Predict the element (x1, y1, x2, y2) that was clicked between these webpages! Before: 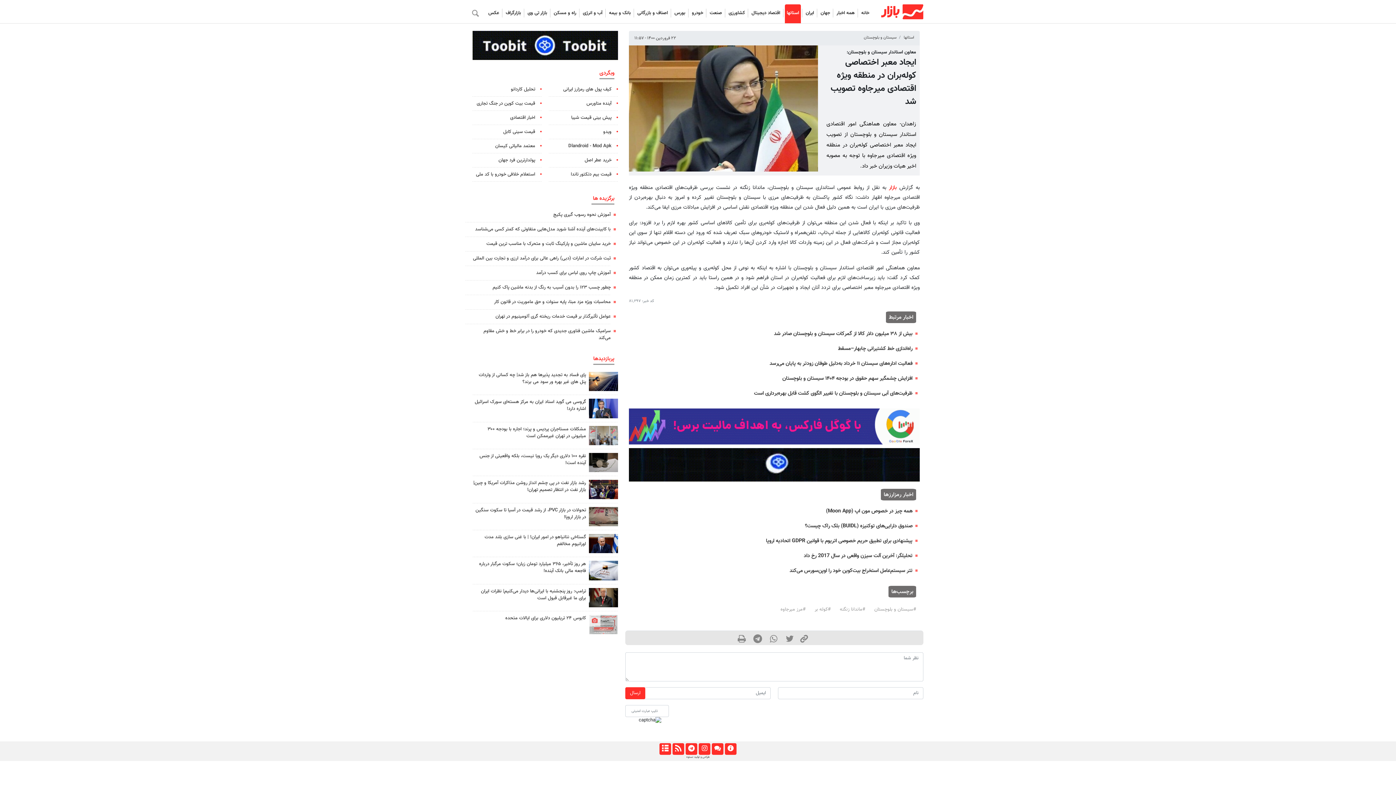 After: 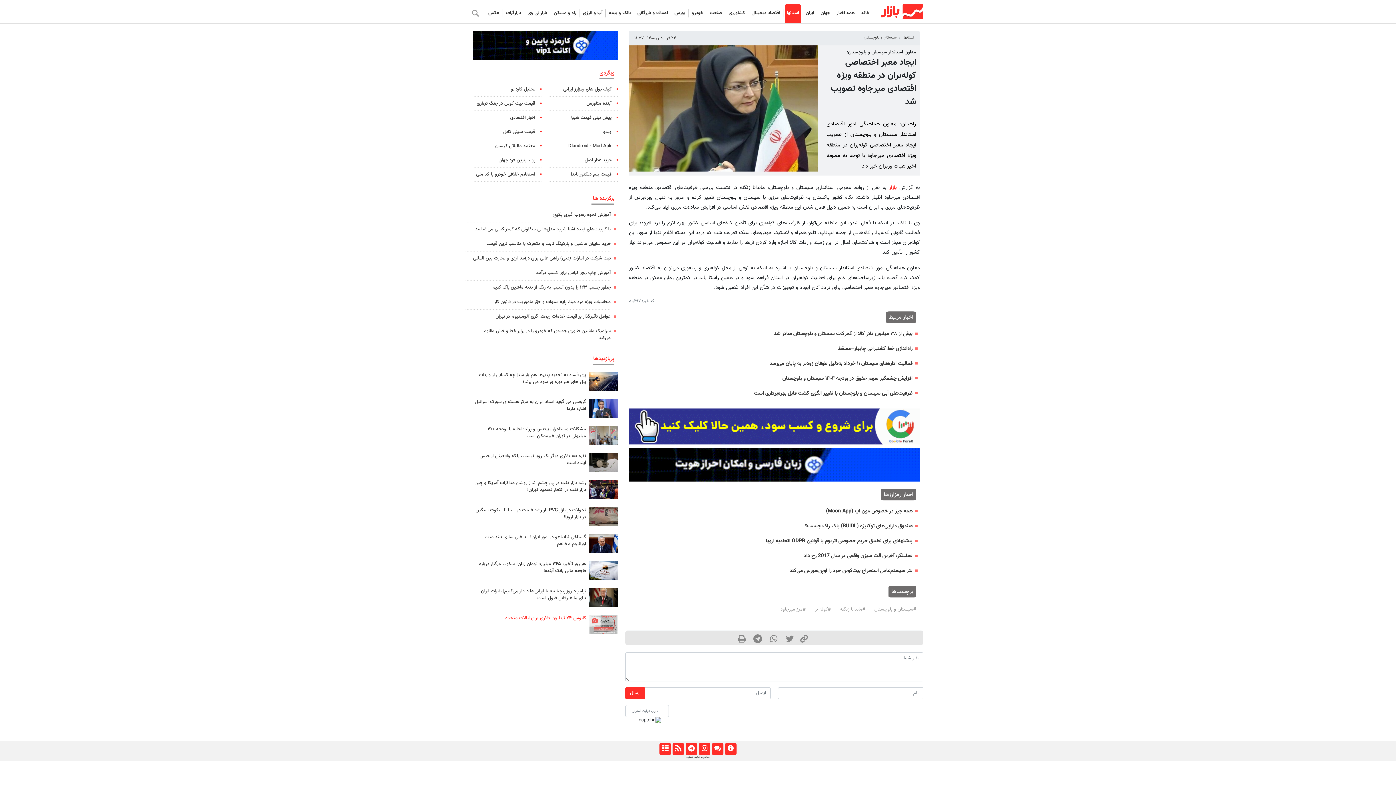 Action: label: کابوس ۲۴ تریلیون دلاری برای ایالات متحده bbox: (505, 614, 586, 622)